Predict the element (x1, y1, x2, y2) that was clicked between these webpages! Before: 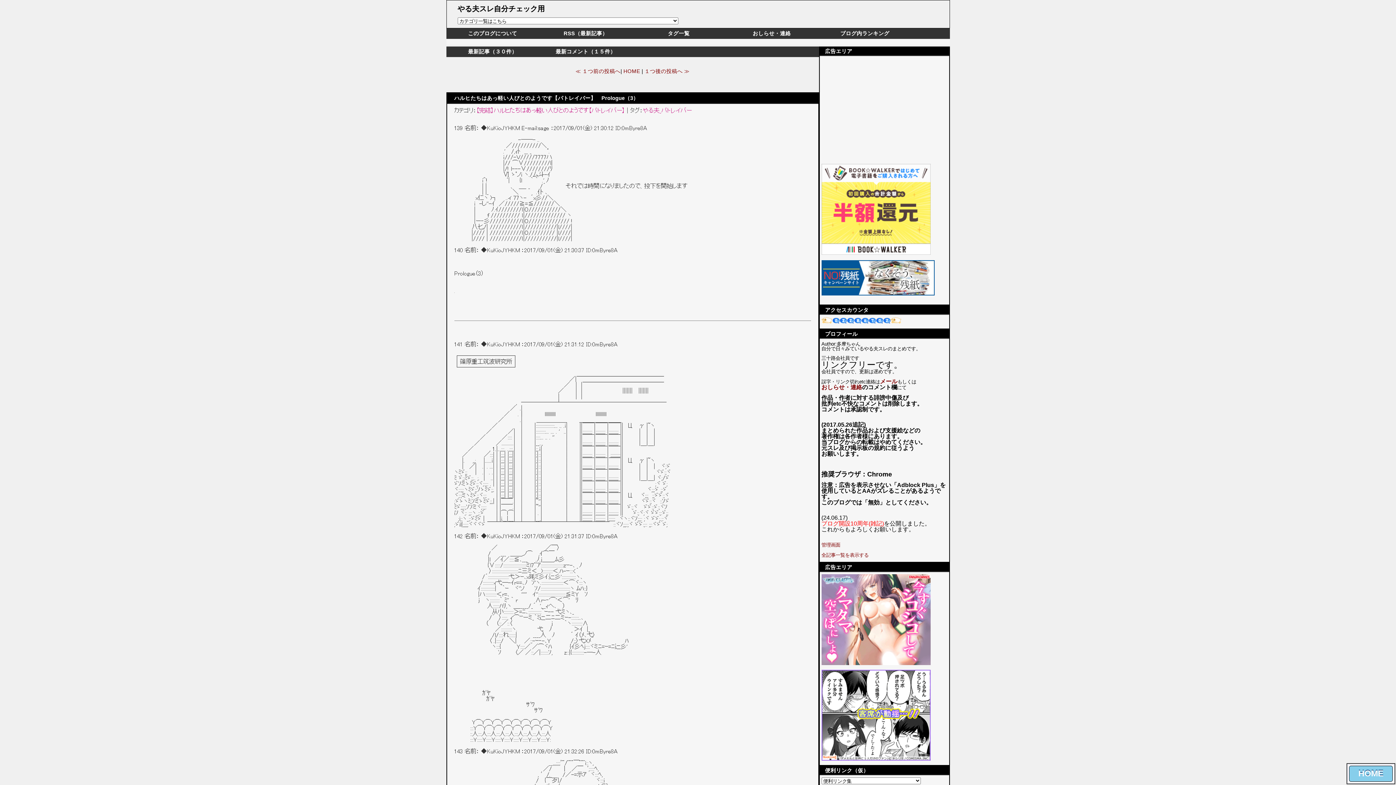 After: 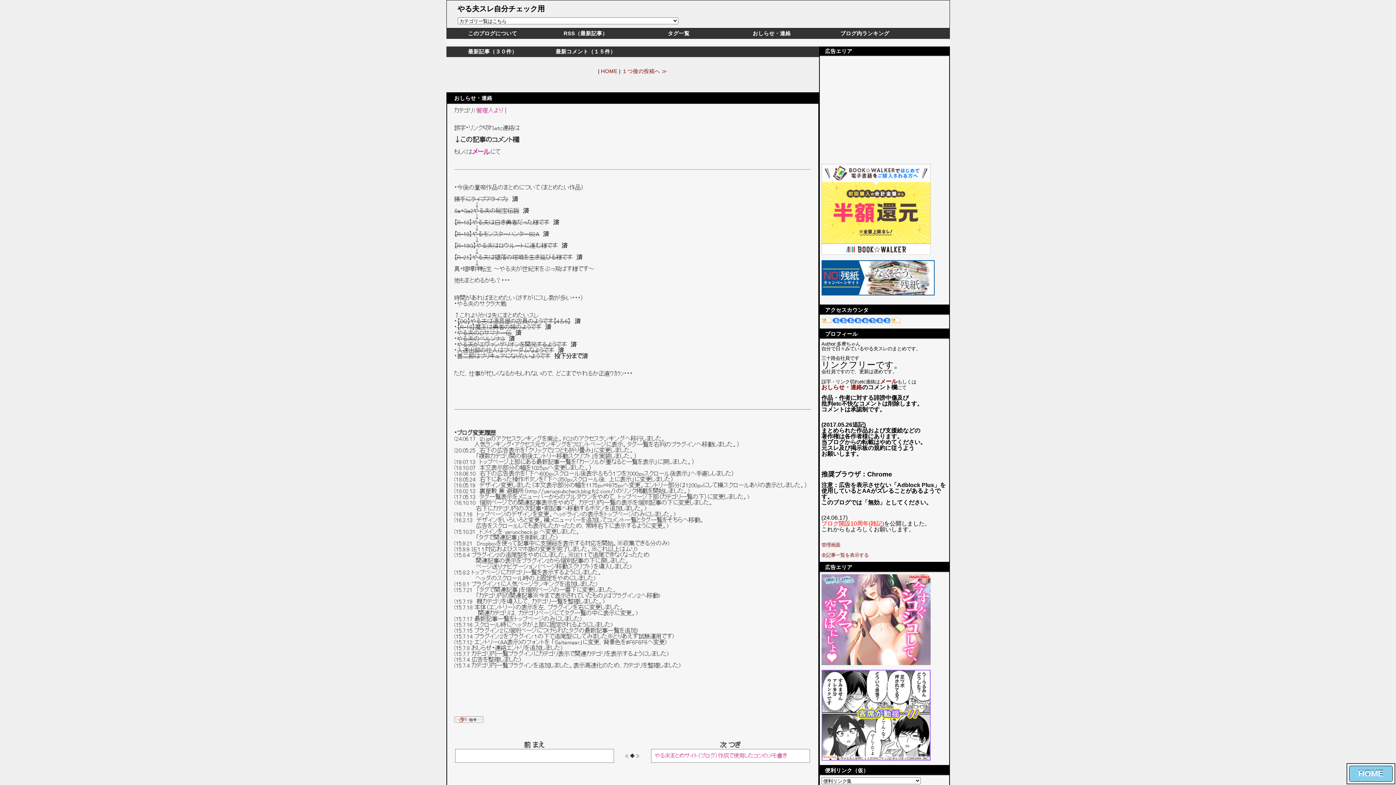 Action: label: おしらせ・連絡 bbox: (725, 28, 818, 38)